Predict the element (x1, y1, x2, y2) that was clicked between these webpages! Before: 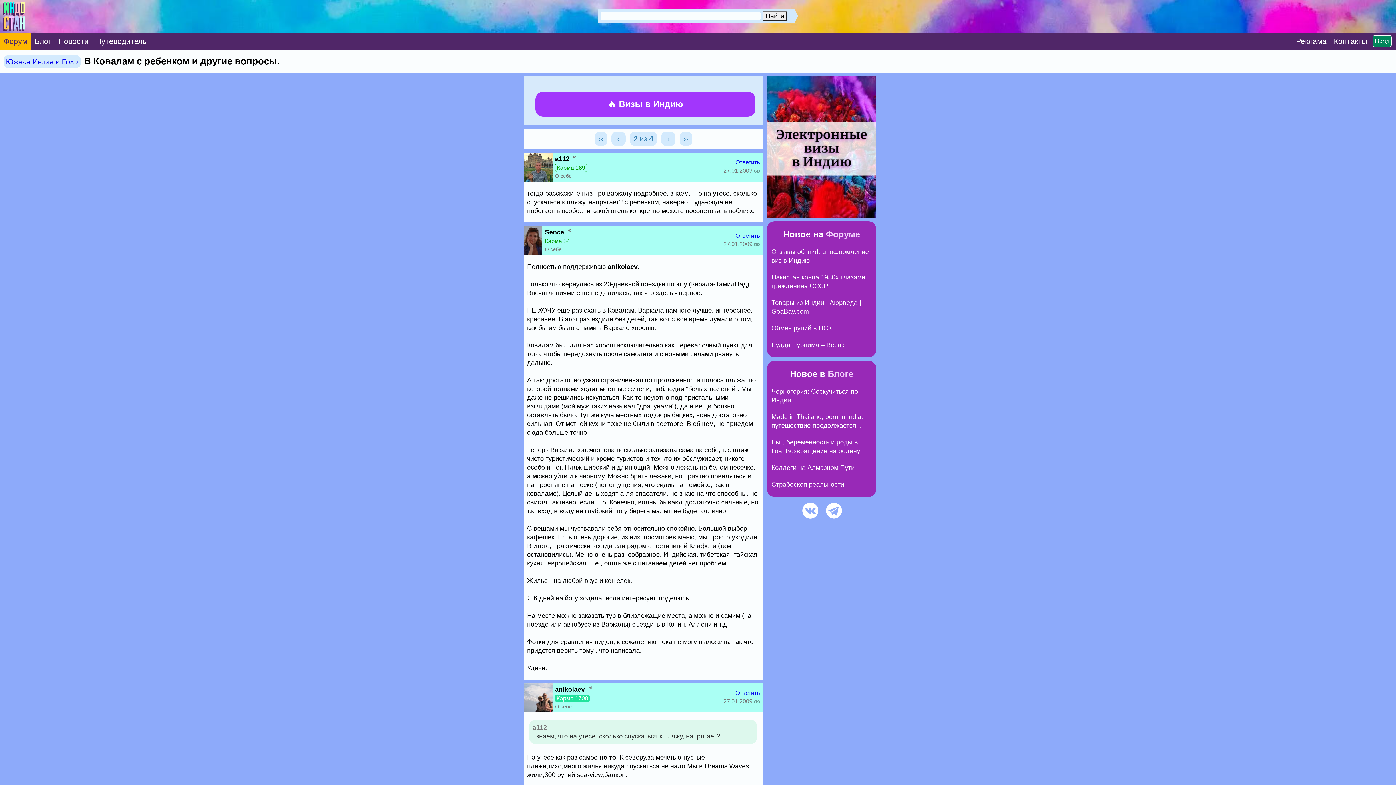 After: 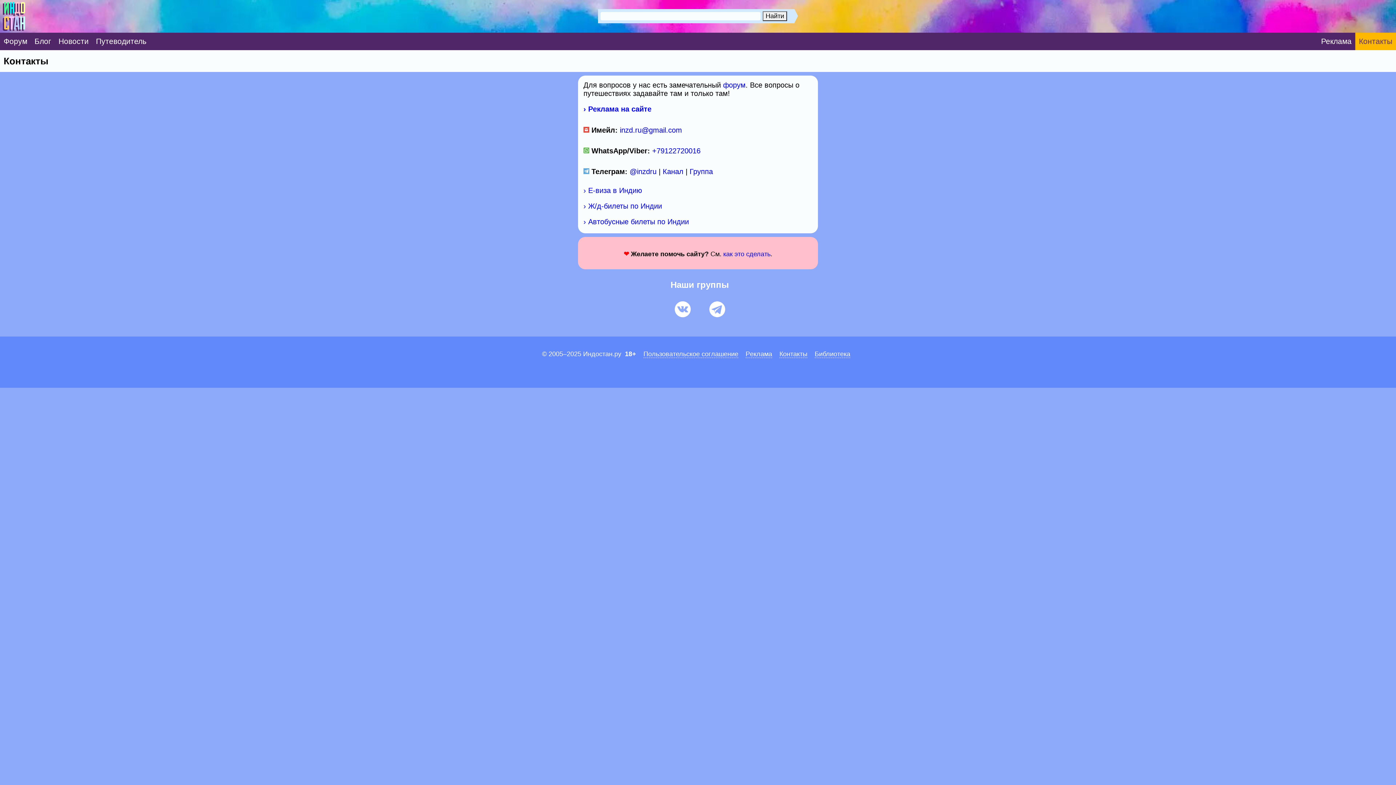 Action: label: Контакты bbox: (1330, 29, 1367, 53)